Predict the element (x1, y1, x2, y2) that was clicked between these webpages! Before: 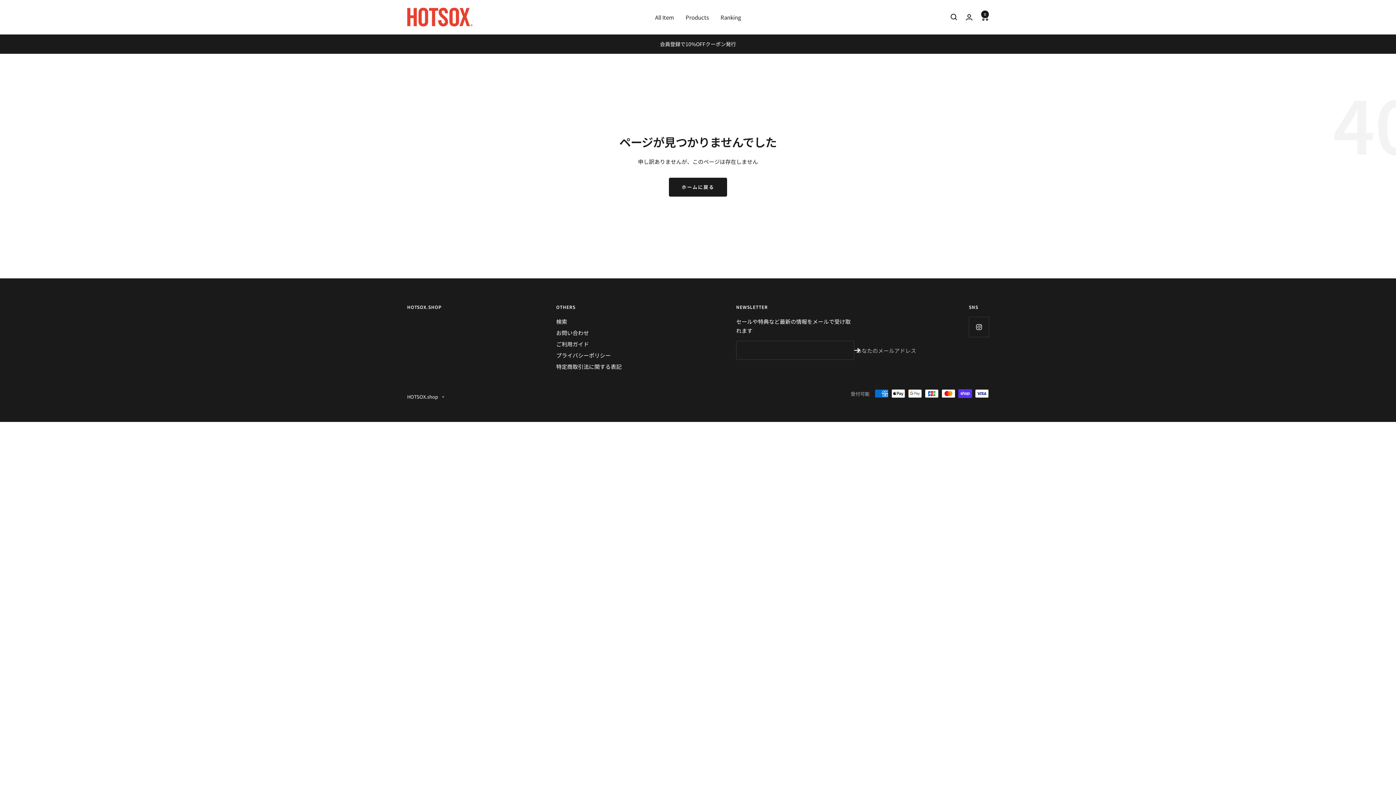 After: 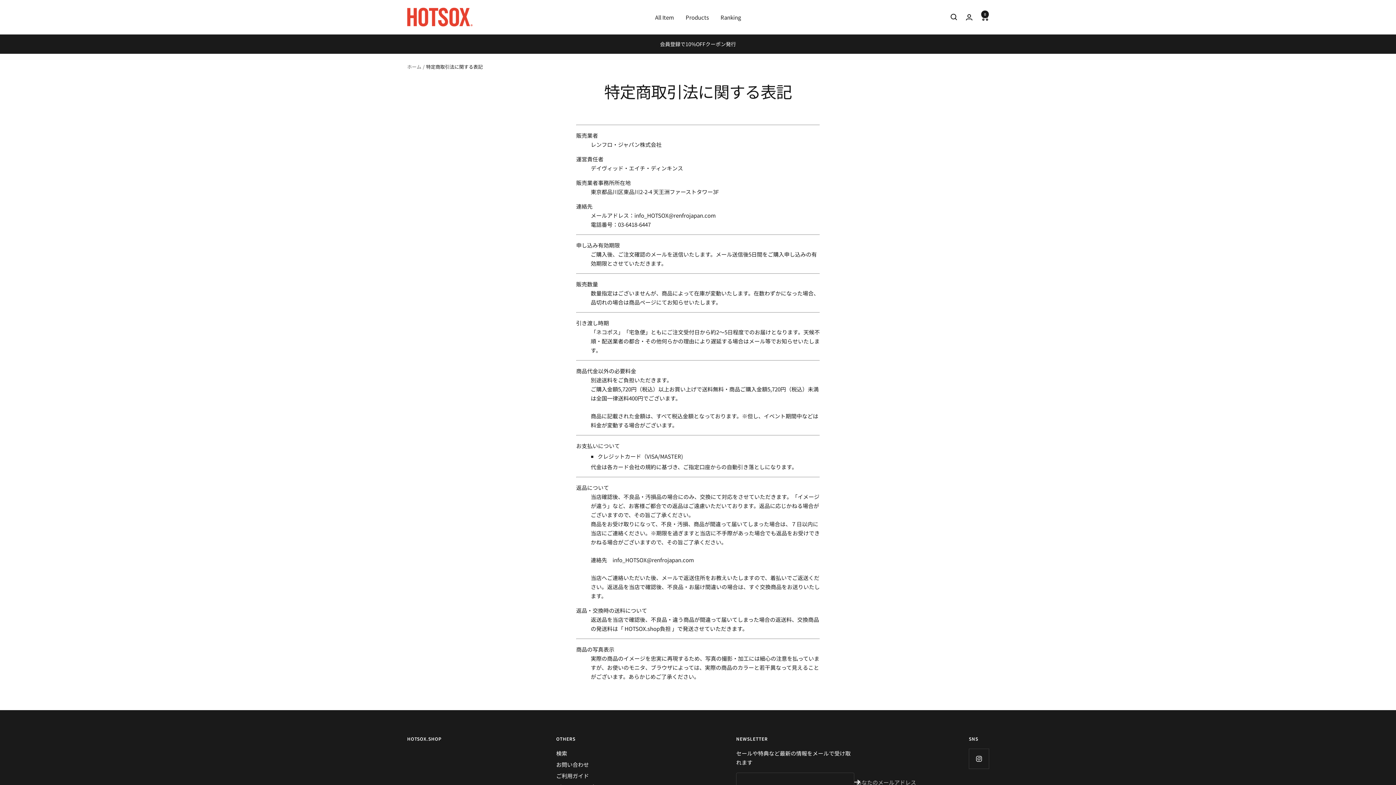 Action: bbox: (556, 362, 621, 371) label: 特定商取引法に関する表記